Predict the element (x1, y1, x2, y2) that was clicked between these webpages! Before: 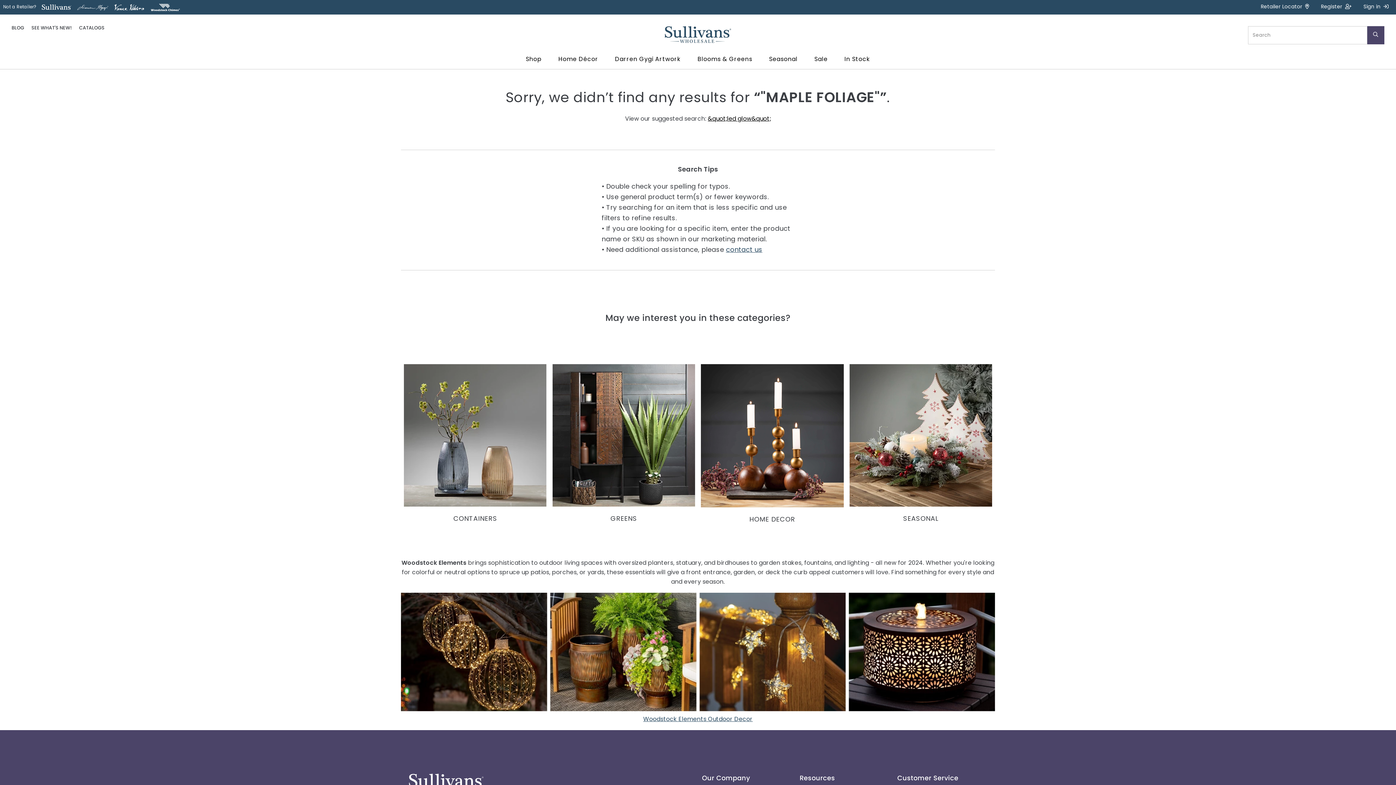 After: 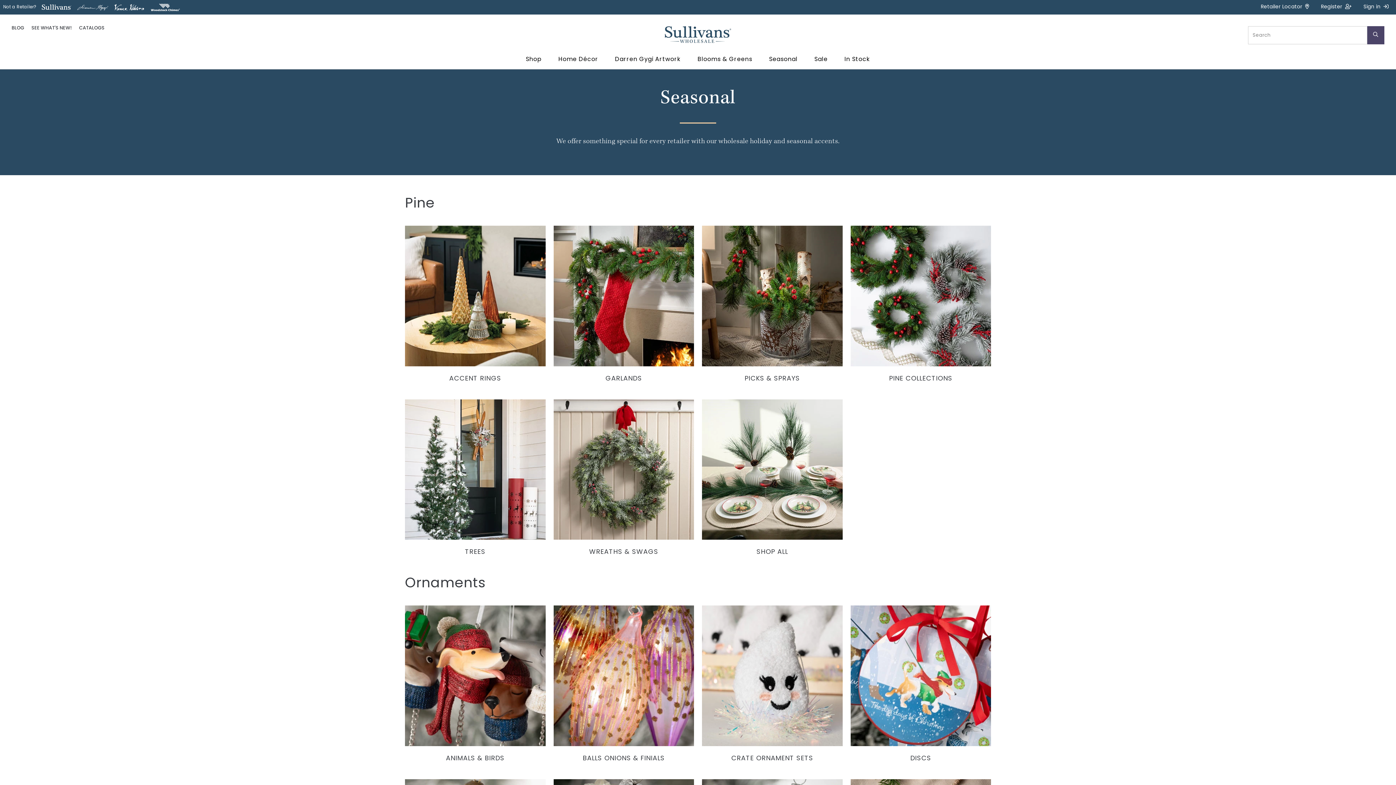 Action: bbox: (849, 364, 992, 524) label: Seasonal